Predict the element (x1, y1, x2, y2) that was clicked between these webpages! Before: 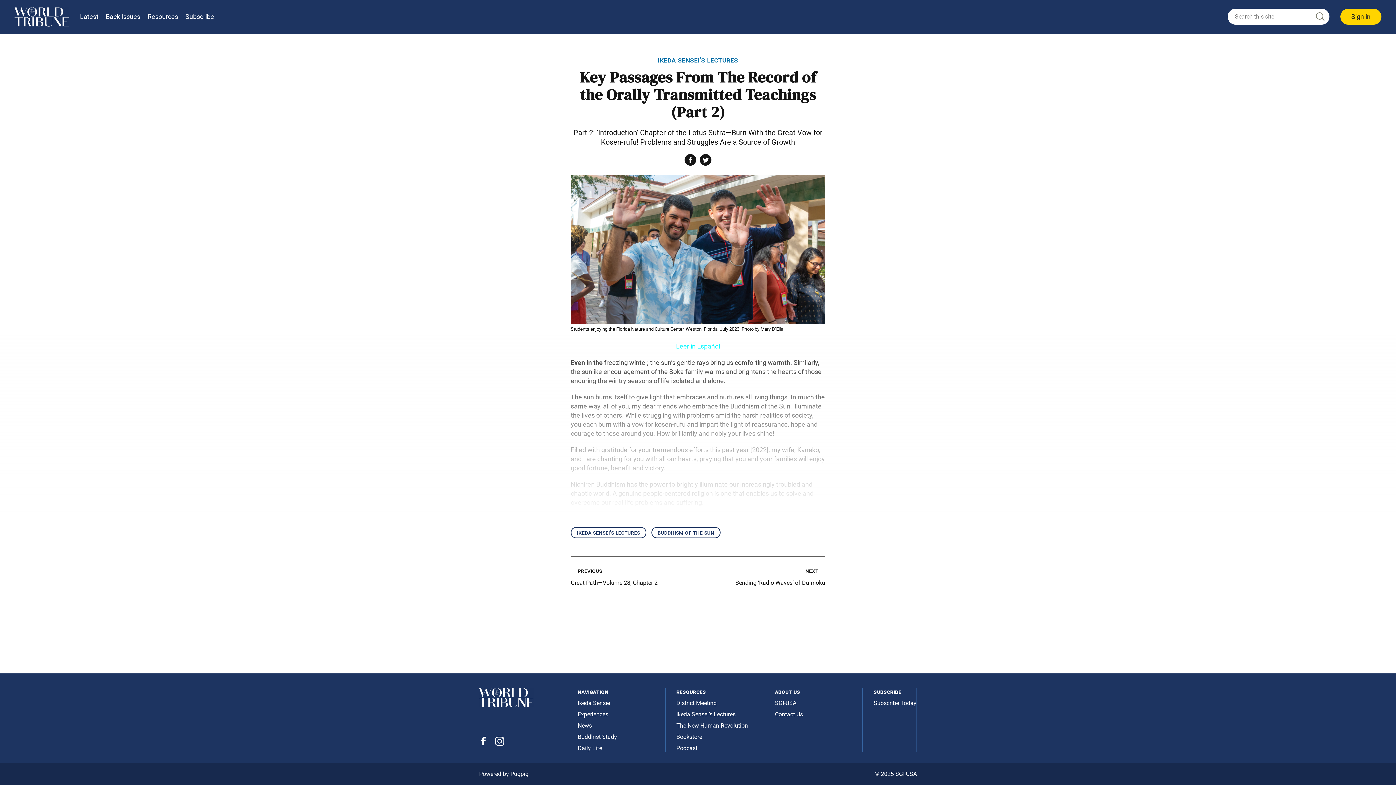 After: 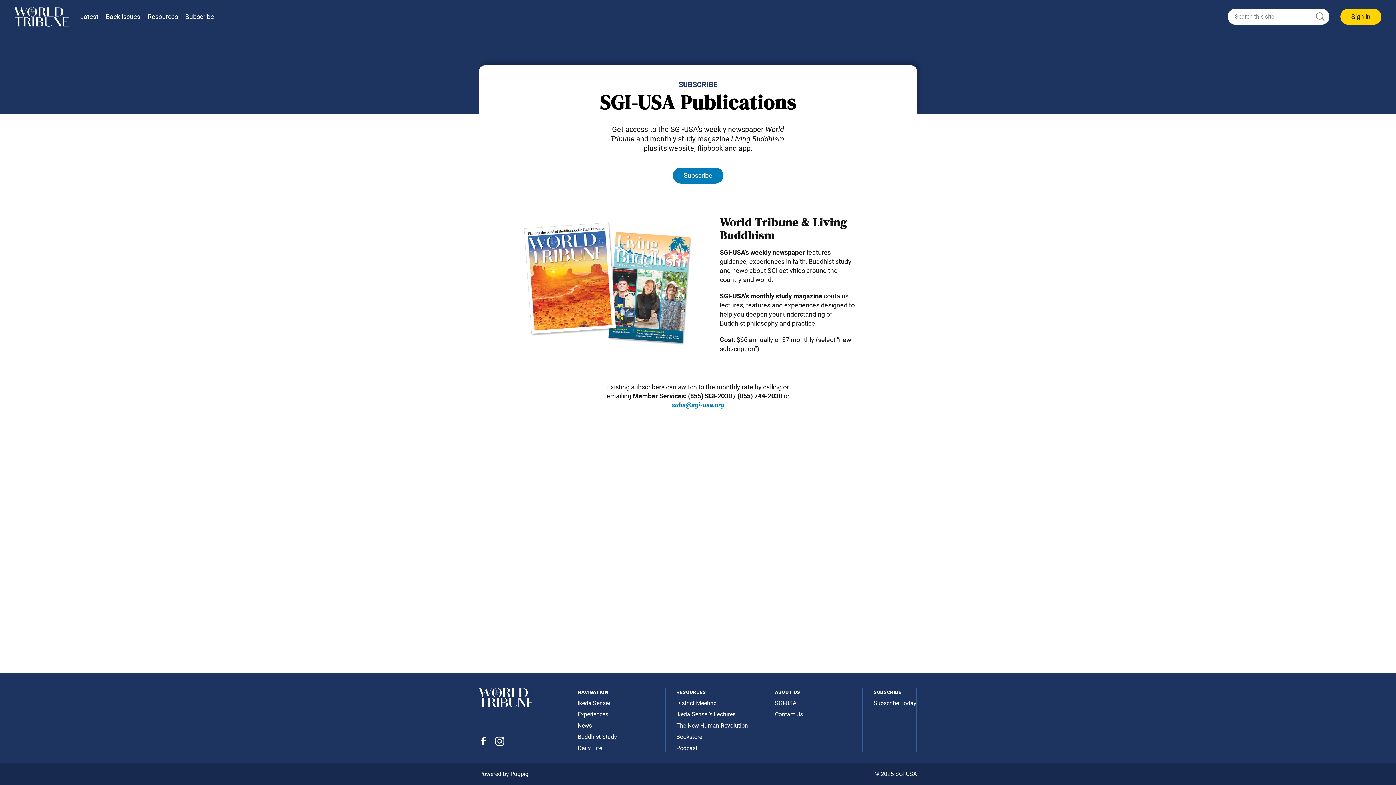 Action: label: Subscribe bbox: (181, 9, 217, 24)